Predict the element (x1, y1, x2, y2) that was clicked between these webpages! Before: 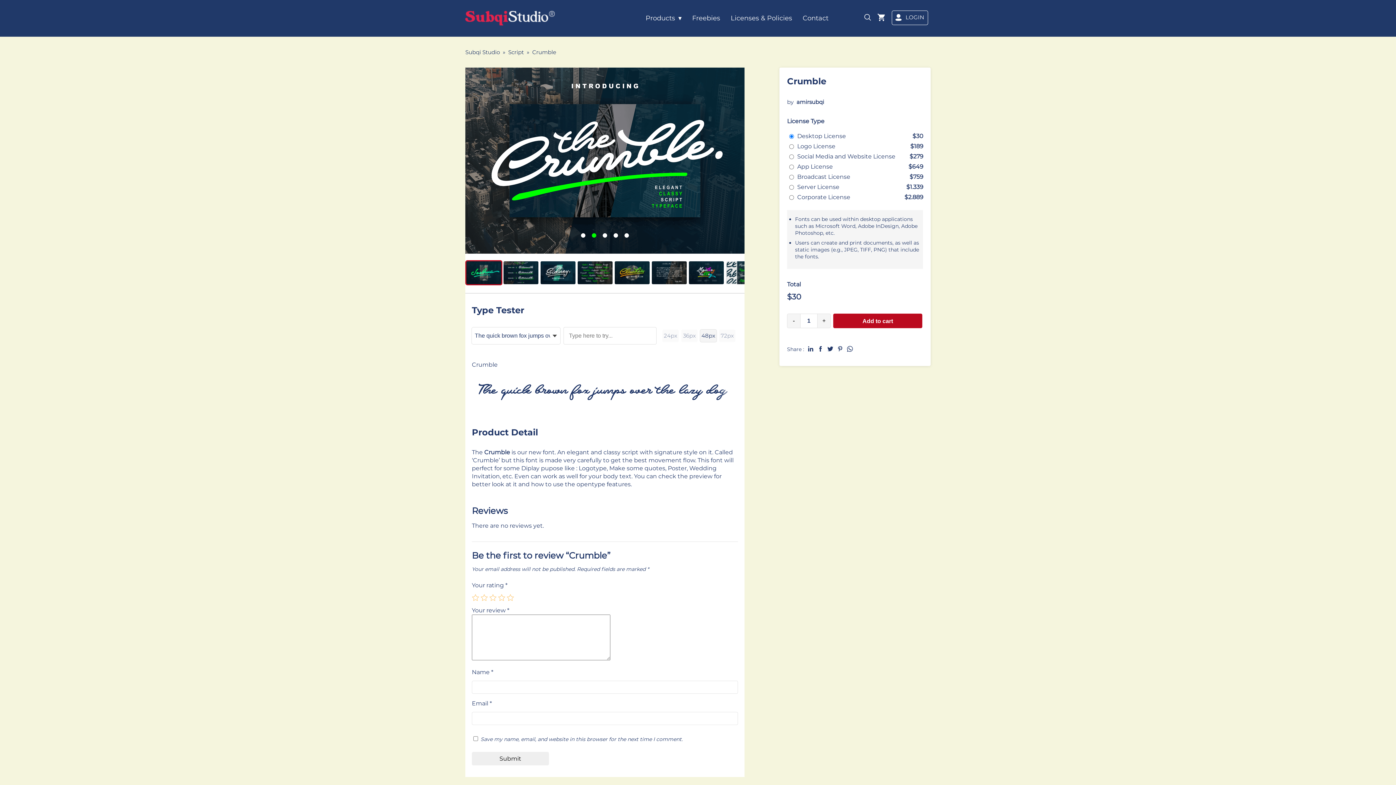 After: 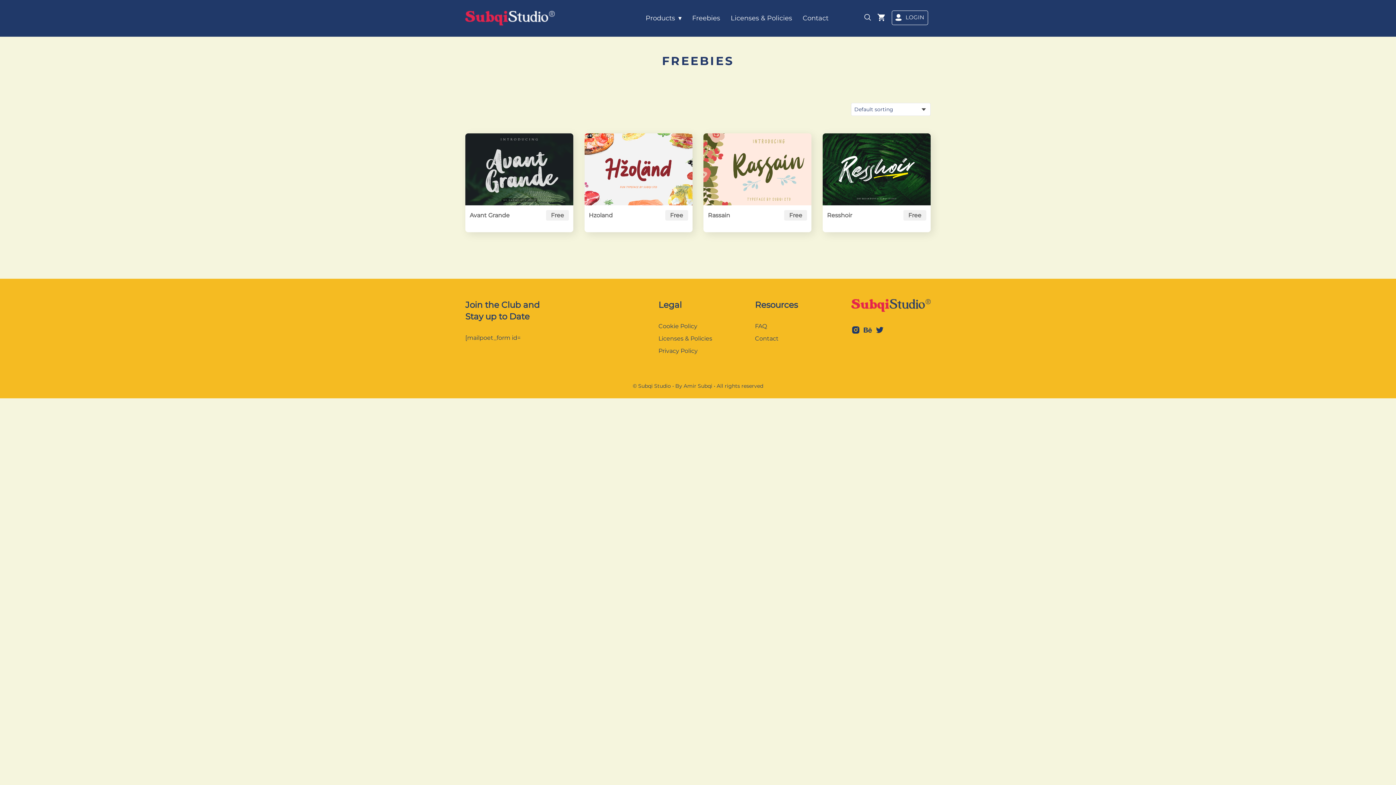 Action: label: Freebies bbox: (688, 12, 724, 24)